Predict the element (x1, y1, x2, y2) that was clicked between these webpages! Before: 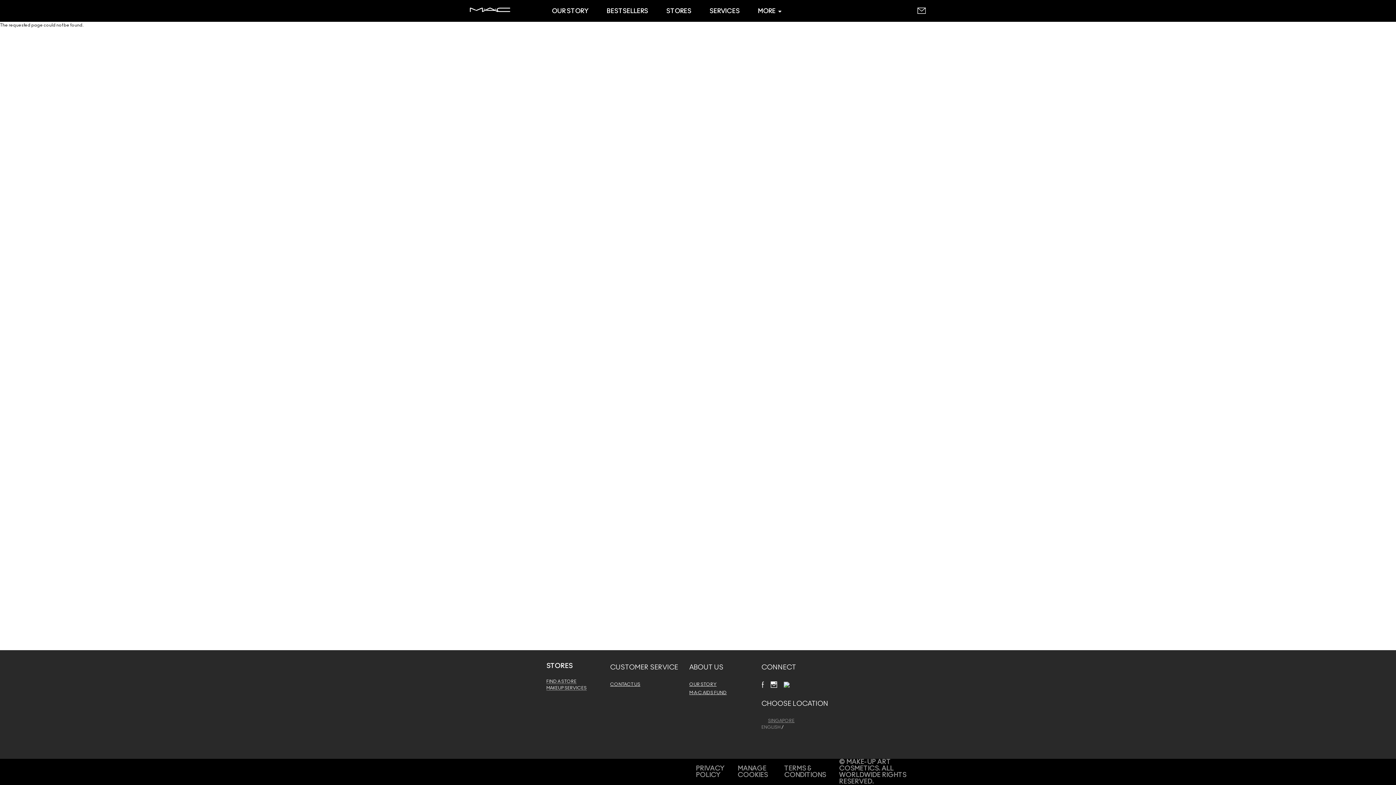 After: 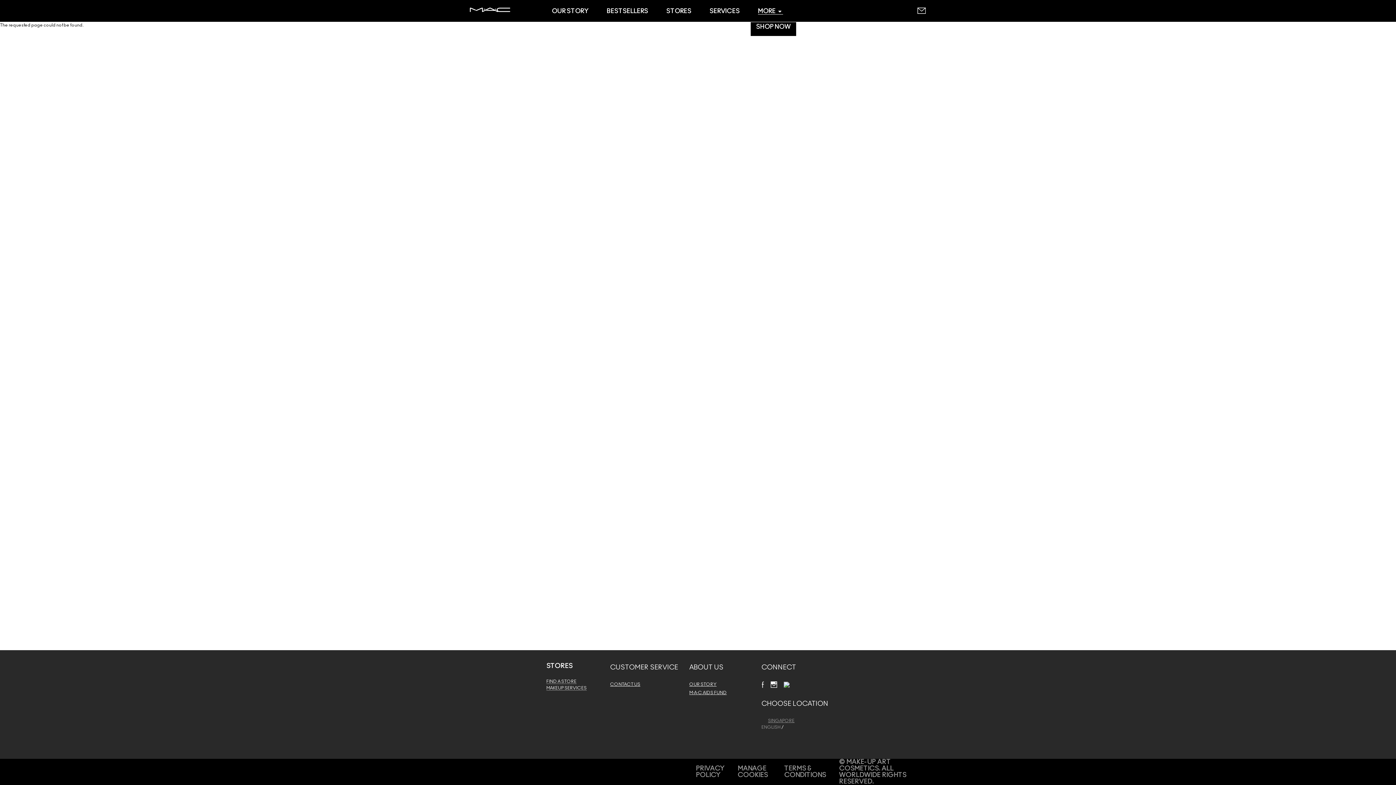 Action: label: MORE  bbox: (758, 7, 783, 14)